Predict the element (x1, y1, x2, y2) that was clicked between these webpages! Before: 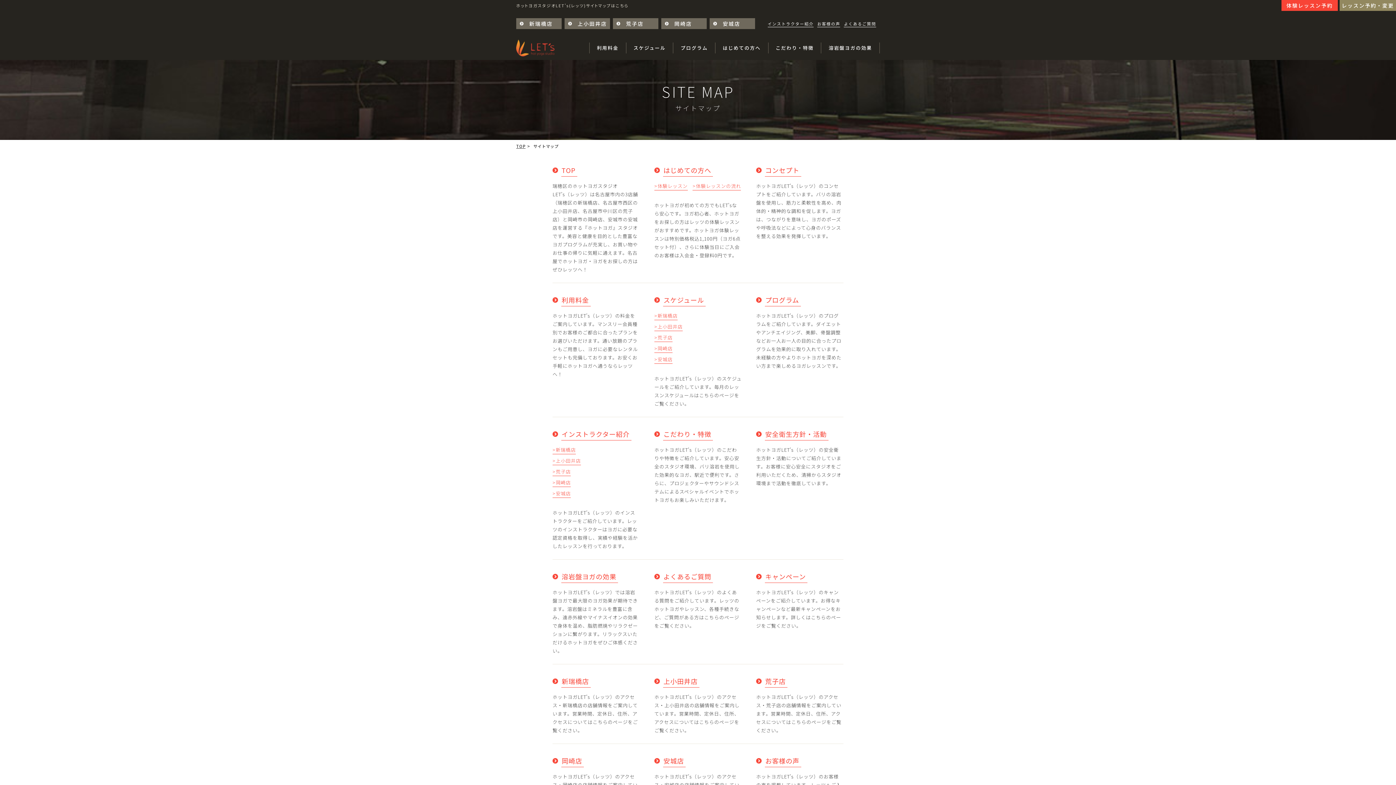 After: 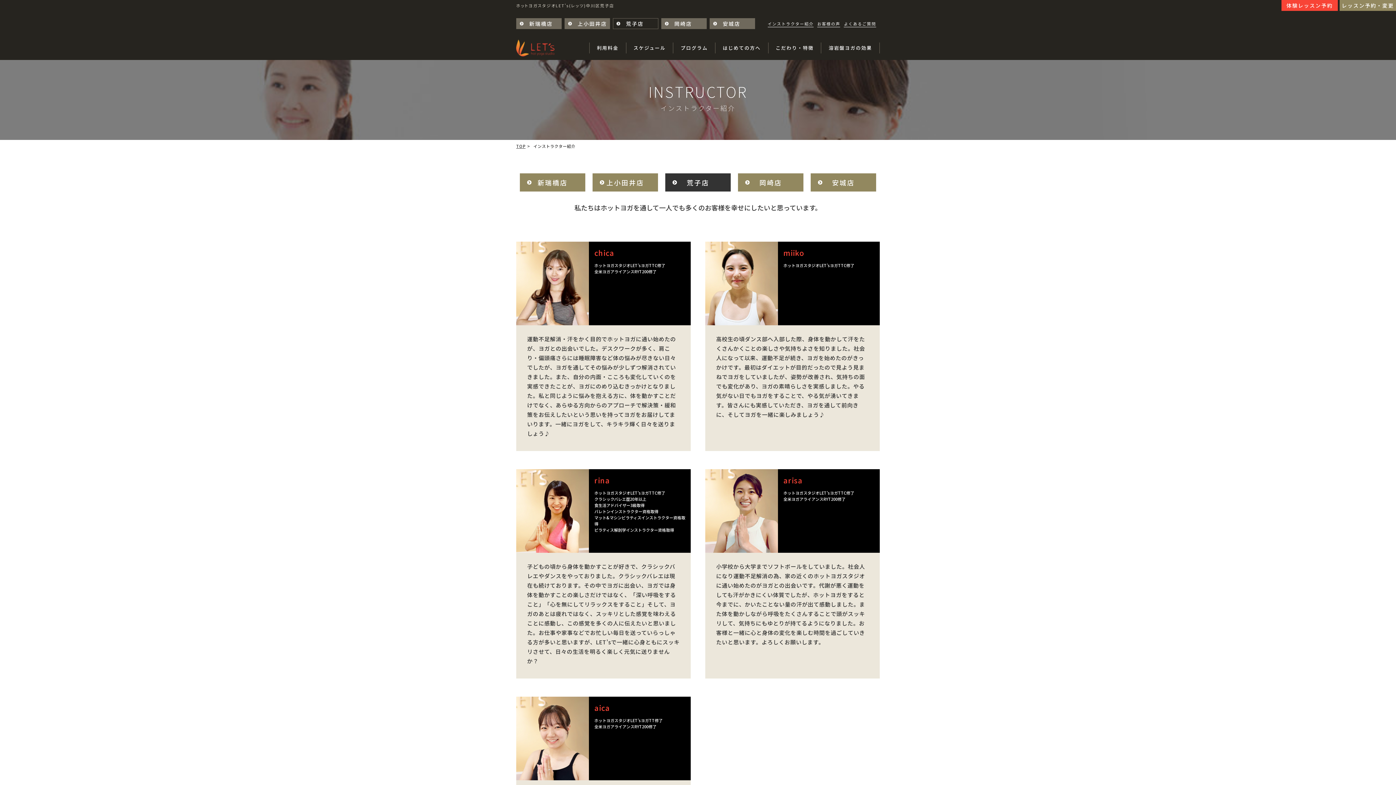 Action: label: >荒子店 bbox: (552, 467, 570, 476)